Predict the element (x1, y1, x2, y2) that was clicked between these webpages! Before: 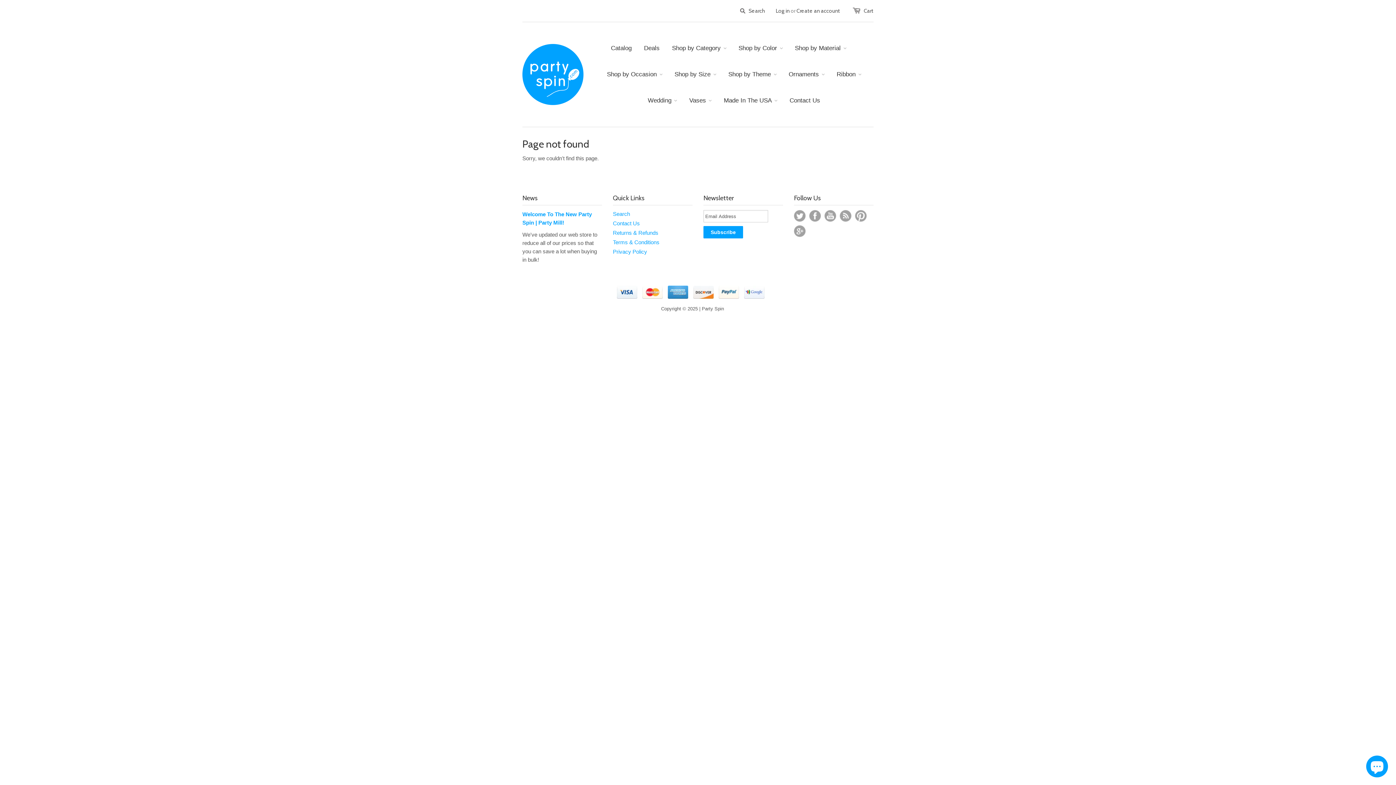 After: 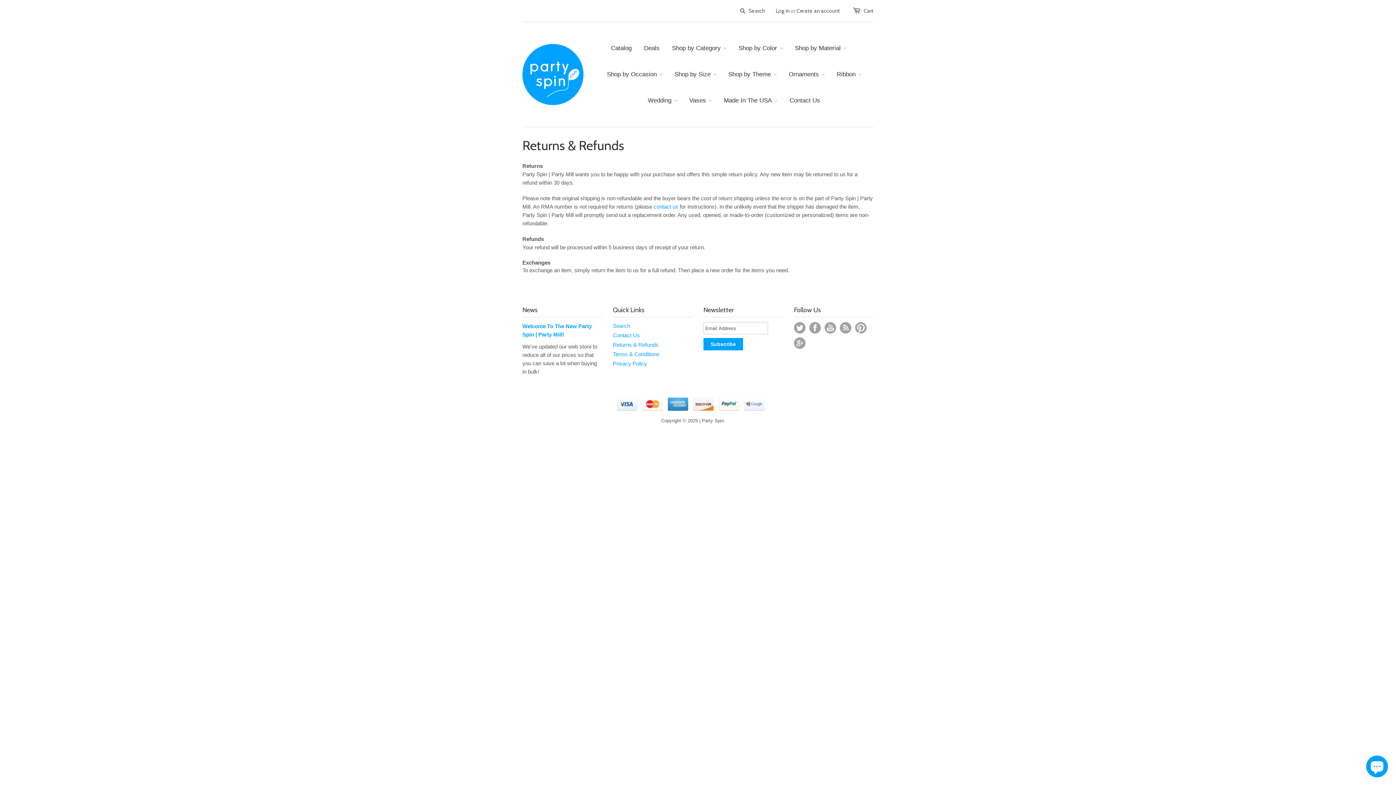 Action: label: Returns & Refunds bbox: (613, 229, 658, 236)